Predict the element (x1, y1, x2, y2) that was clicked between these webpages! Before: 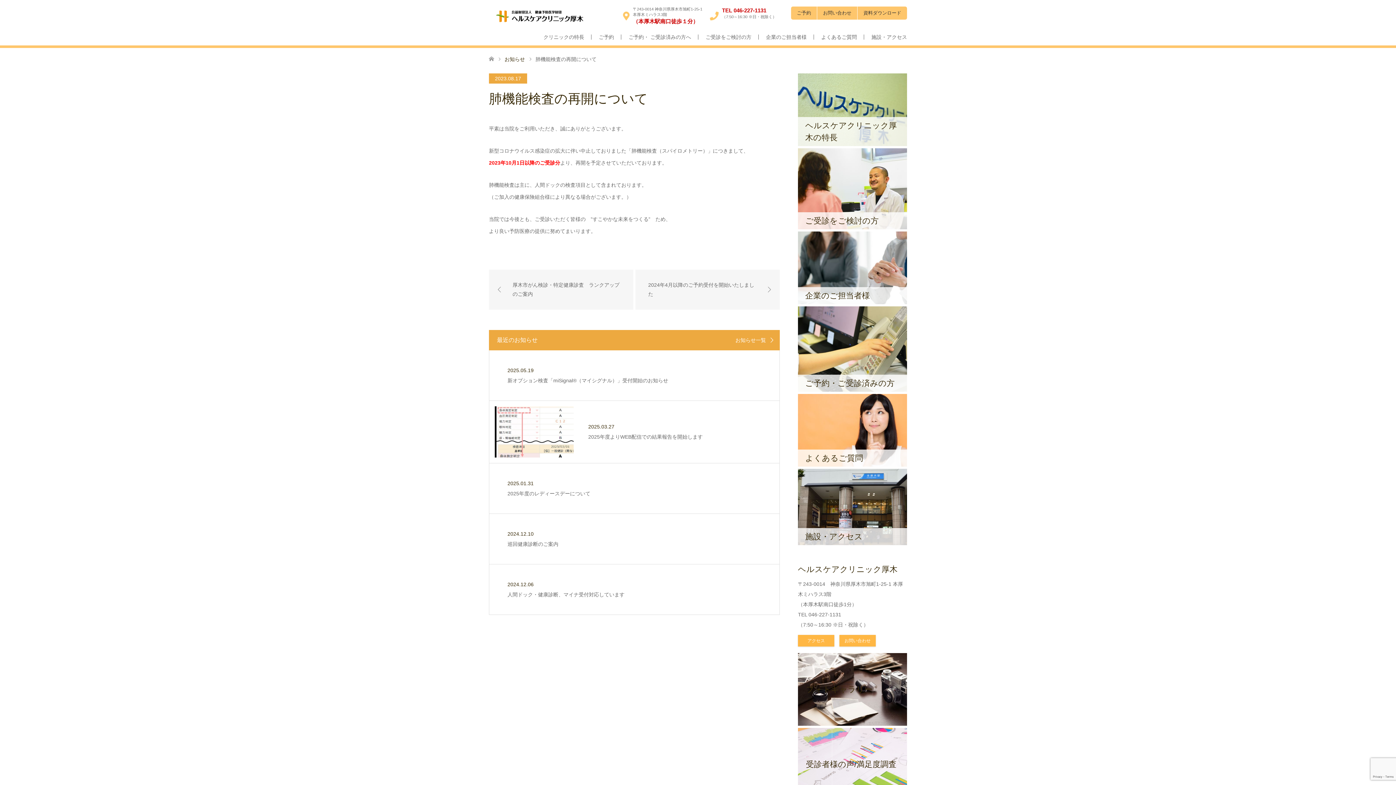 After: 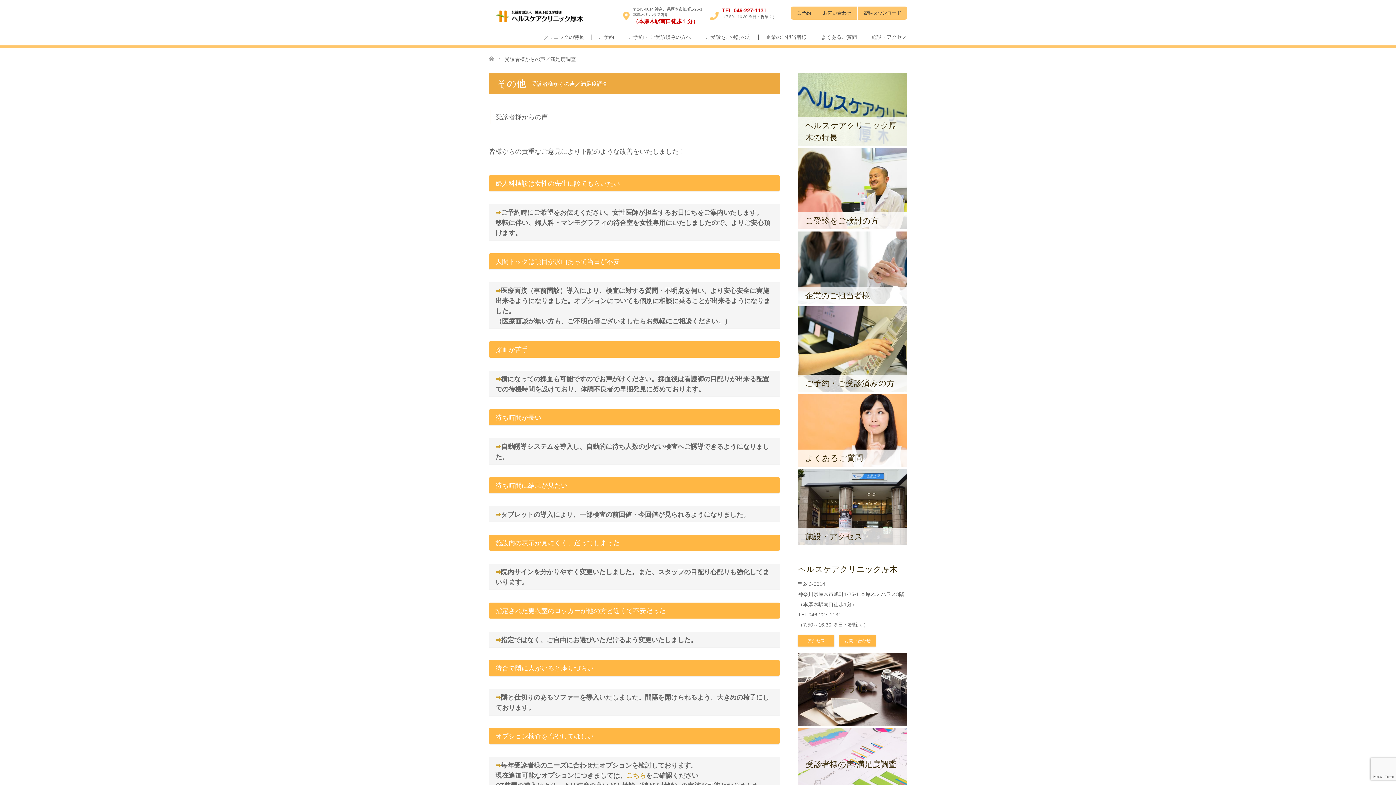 Action: label: 受診者様の声/満足度調査 bbox: (798, 728, 907, 800)